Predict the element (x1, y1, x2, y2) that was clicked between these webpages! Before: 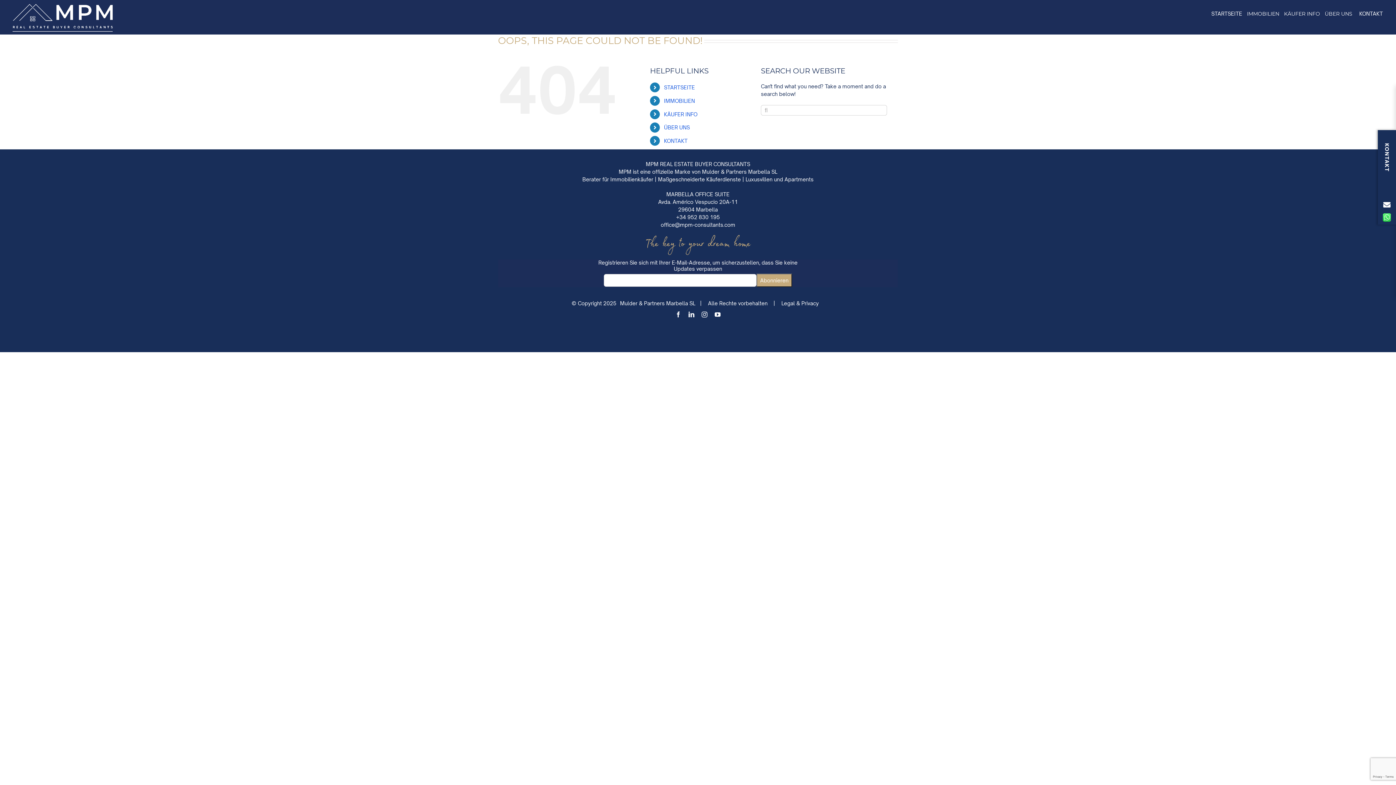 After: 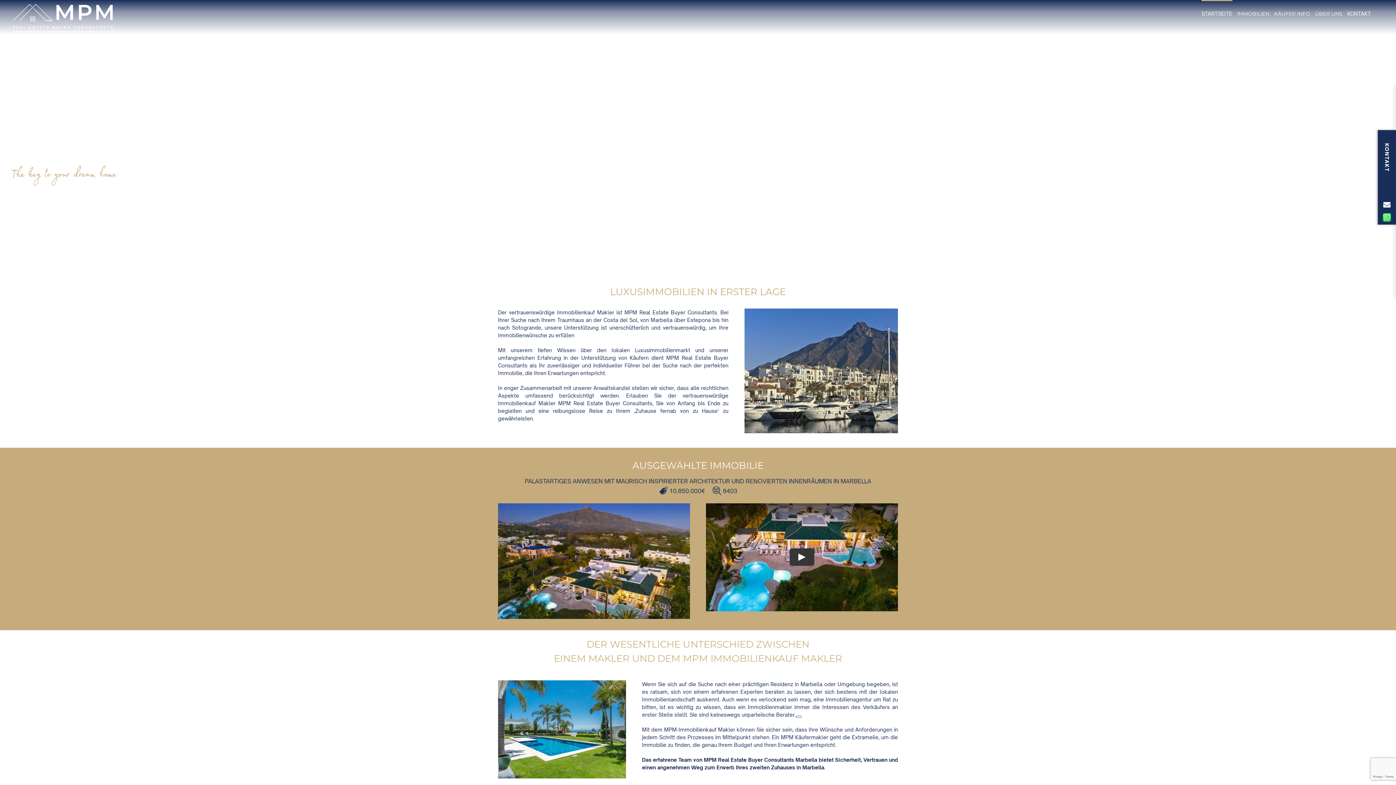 Action: bbox: (10, 1, 114, 32)